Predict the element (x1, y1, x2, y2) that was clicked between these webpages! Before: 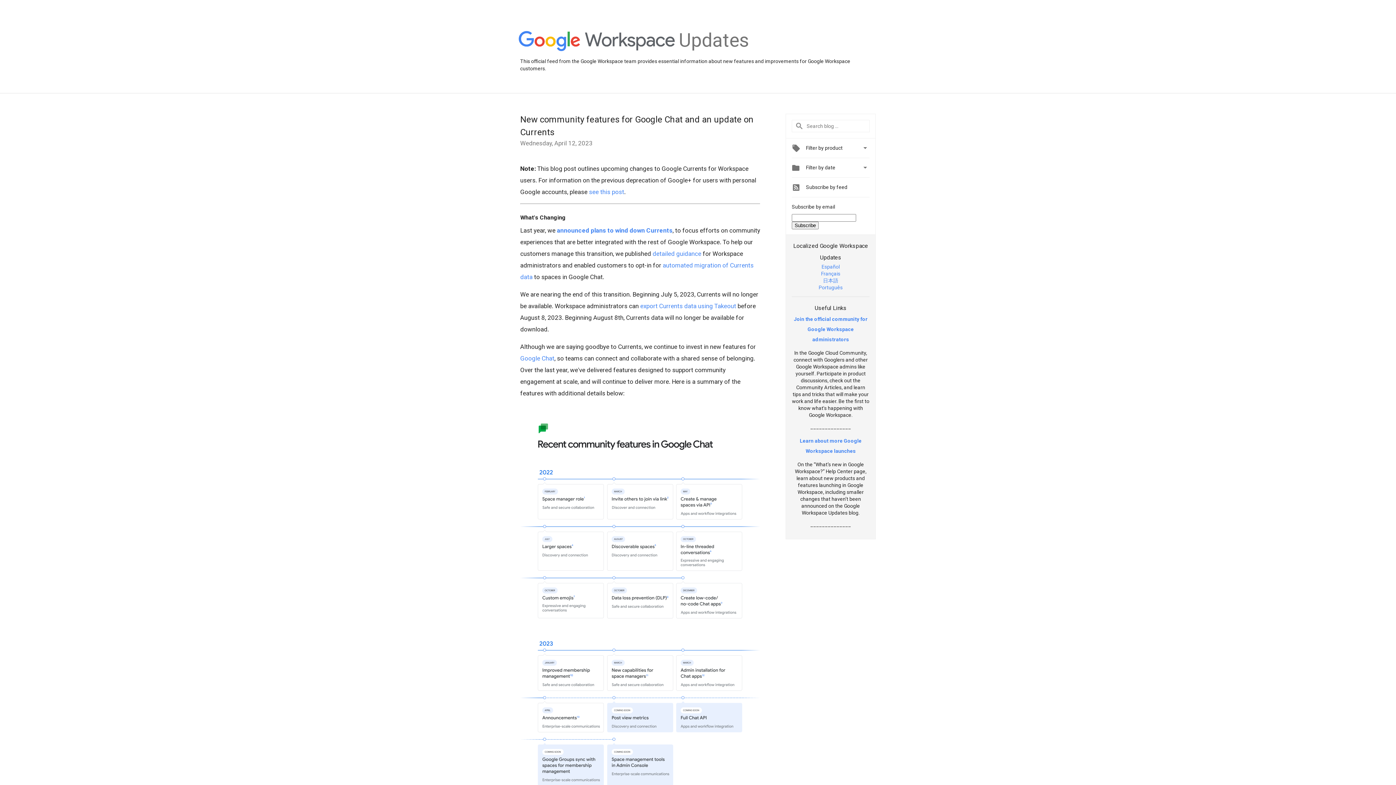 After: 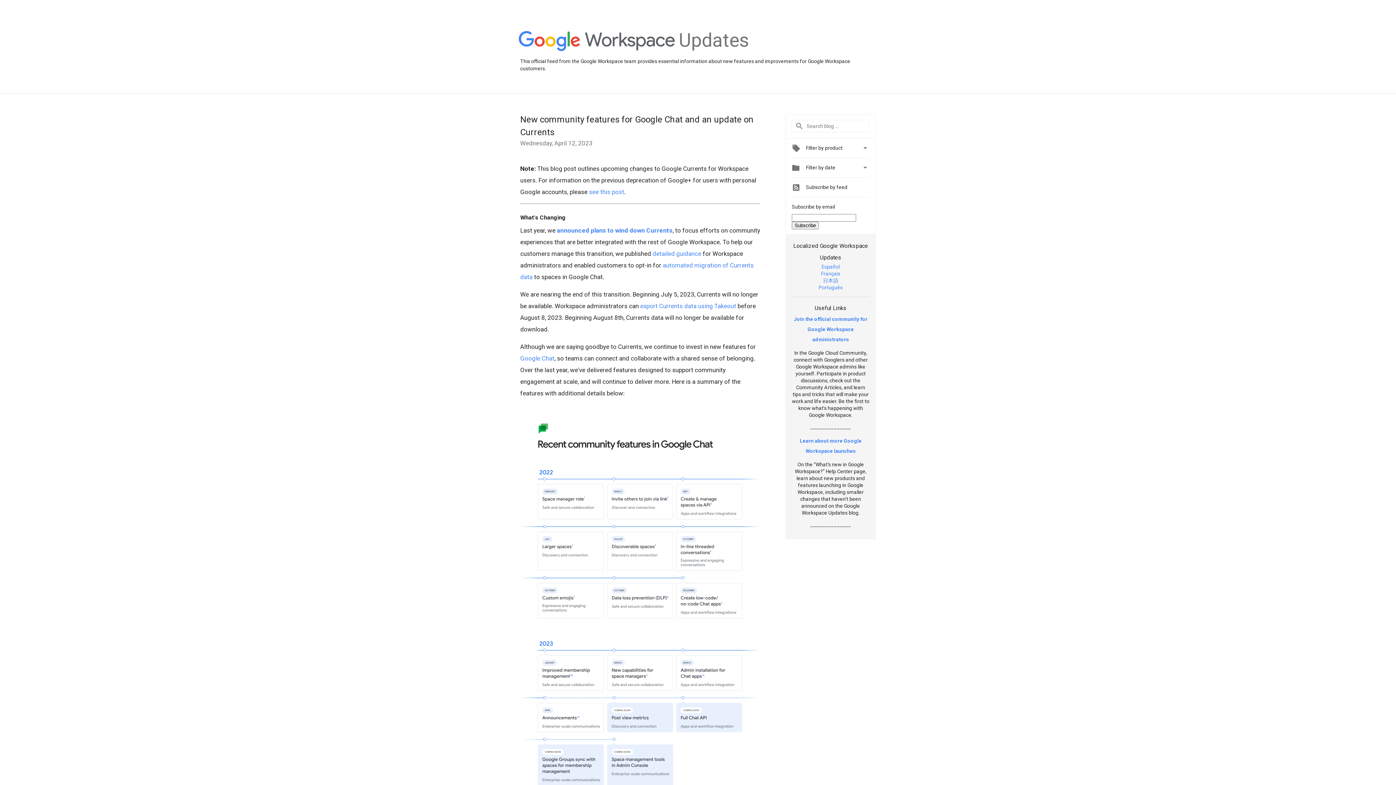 Action: bbox: (818, 284, 842, 290) label: Português